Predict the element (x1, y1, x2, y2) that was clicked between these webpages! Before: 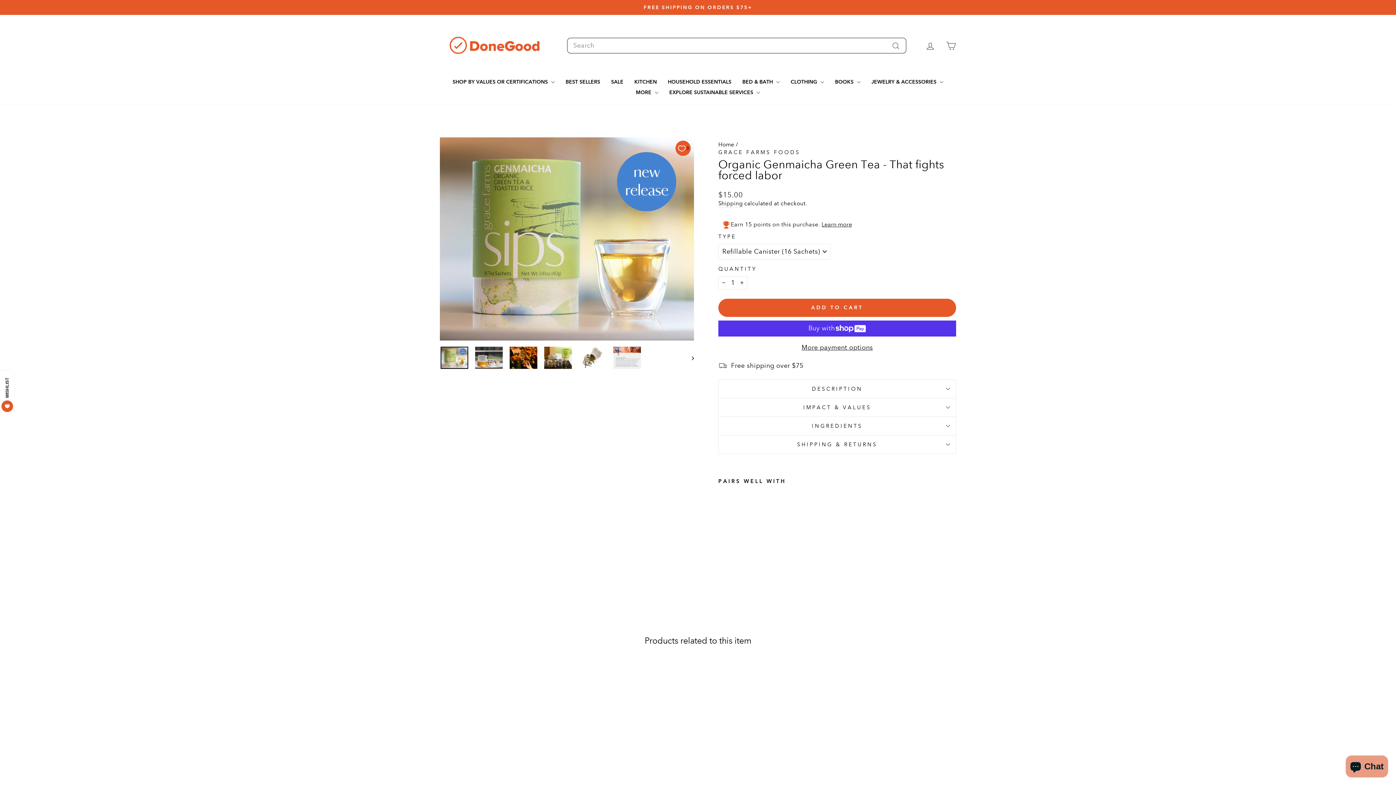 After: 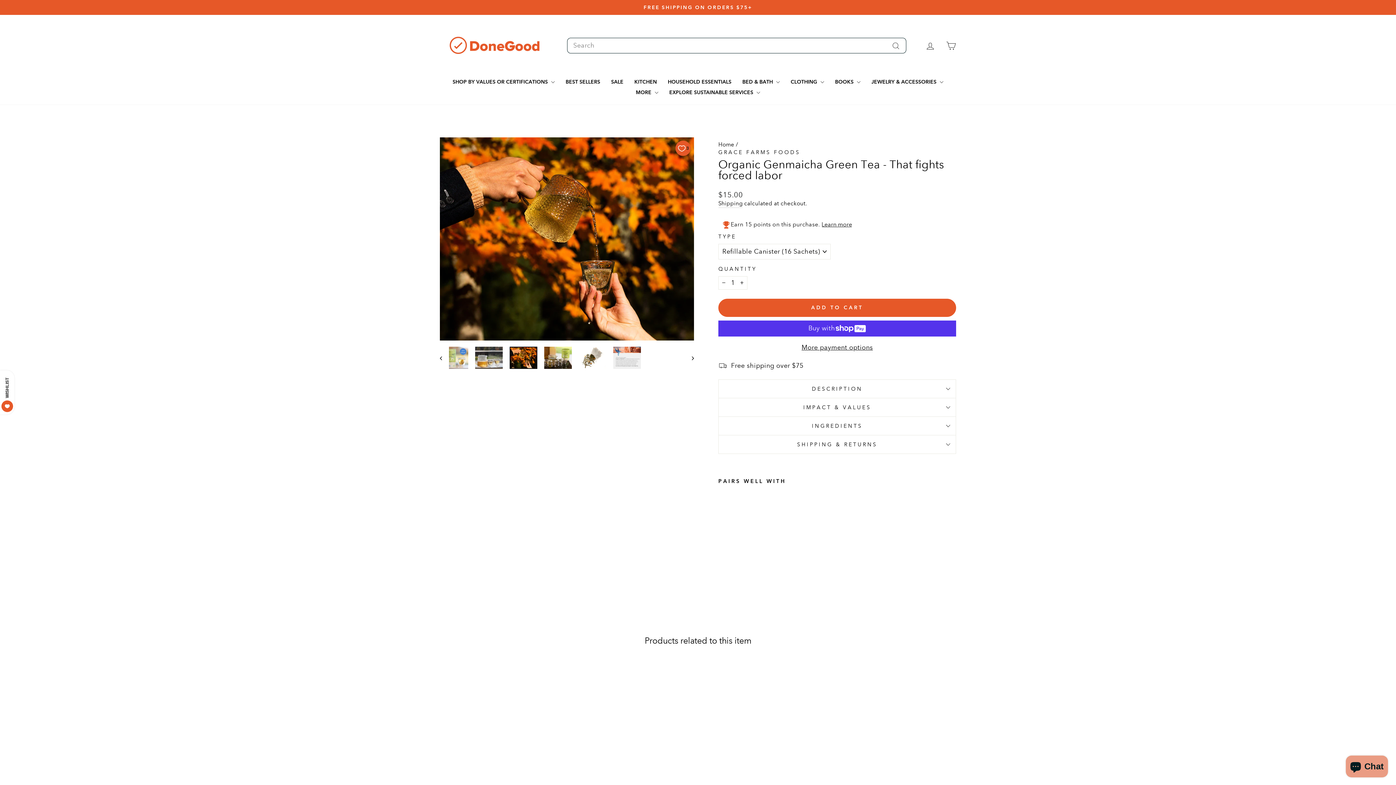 Action: bbox: (509, 346, 537, 369)